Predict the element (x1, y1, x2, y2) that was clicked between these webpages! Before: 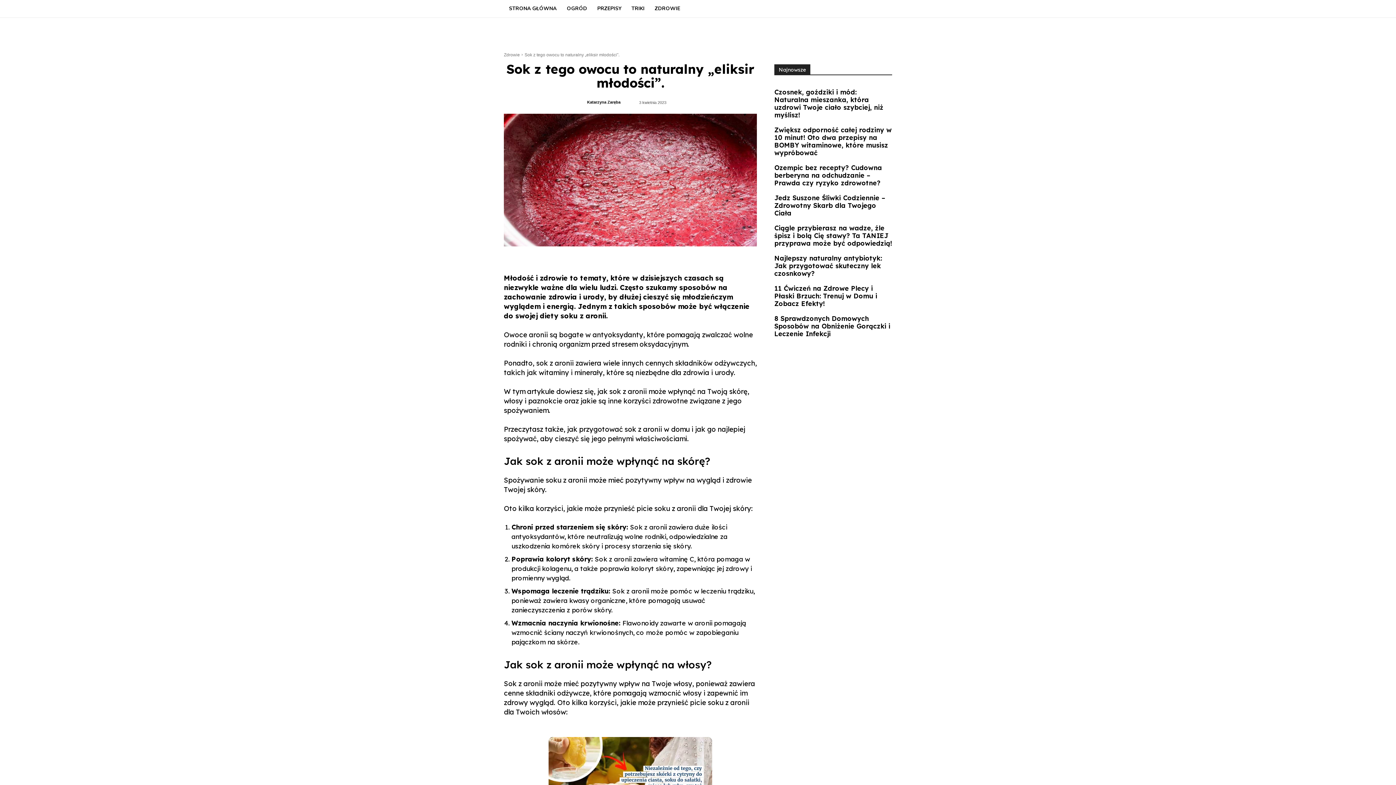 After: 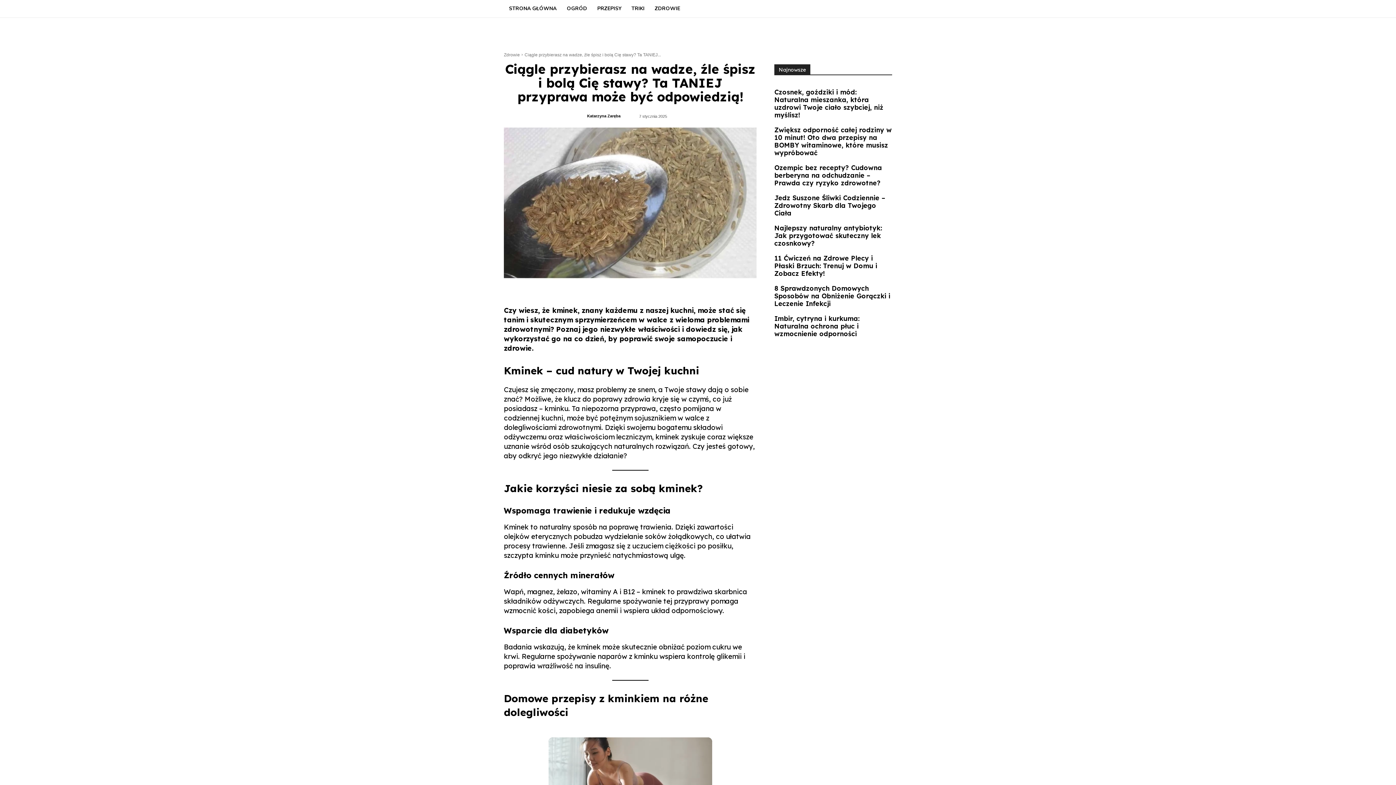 Action: label: Ciągle przybierasz na wadze, źle śpisz i bolą Cię stawy? Ta TANIEJ przyprawa może być odpowiedzią! bbox: (774, 224, 892, 247)